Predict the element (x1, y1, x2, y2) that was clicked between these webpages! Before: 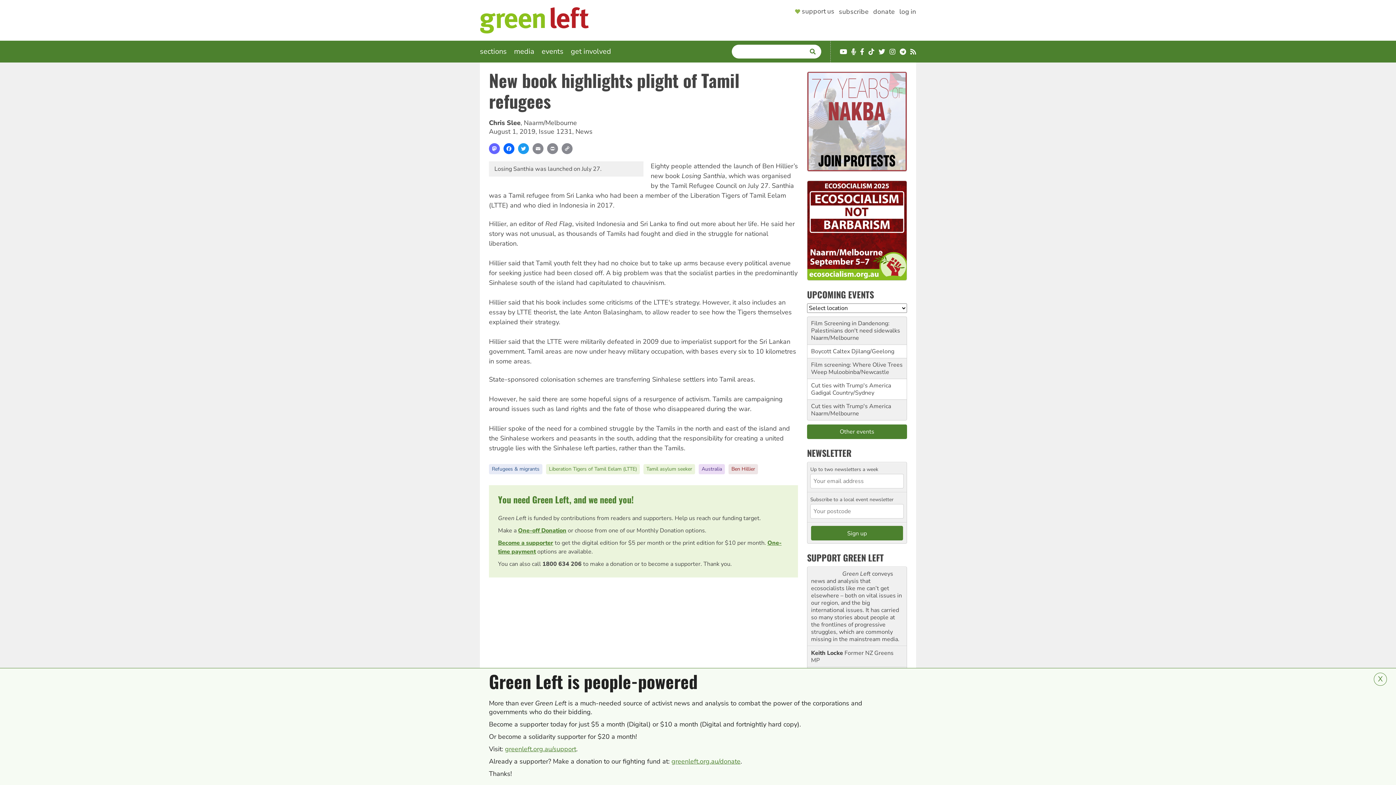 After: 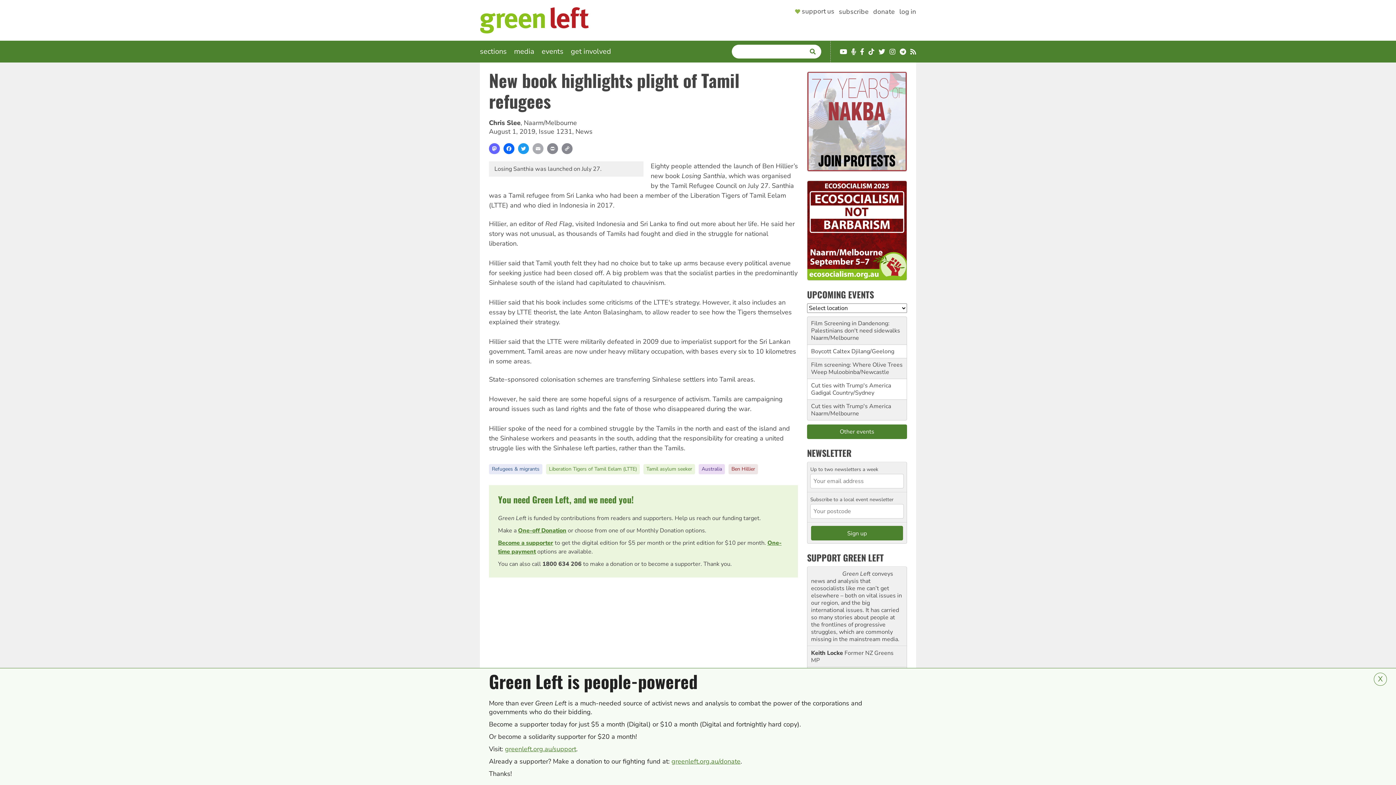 Action: label: Email bbox: (532, 143, 543, 154)